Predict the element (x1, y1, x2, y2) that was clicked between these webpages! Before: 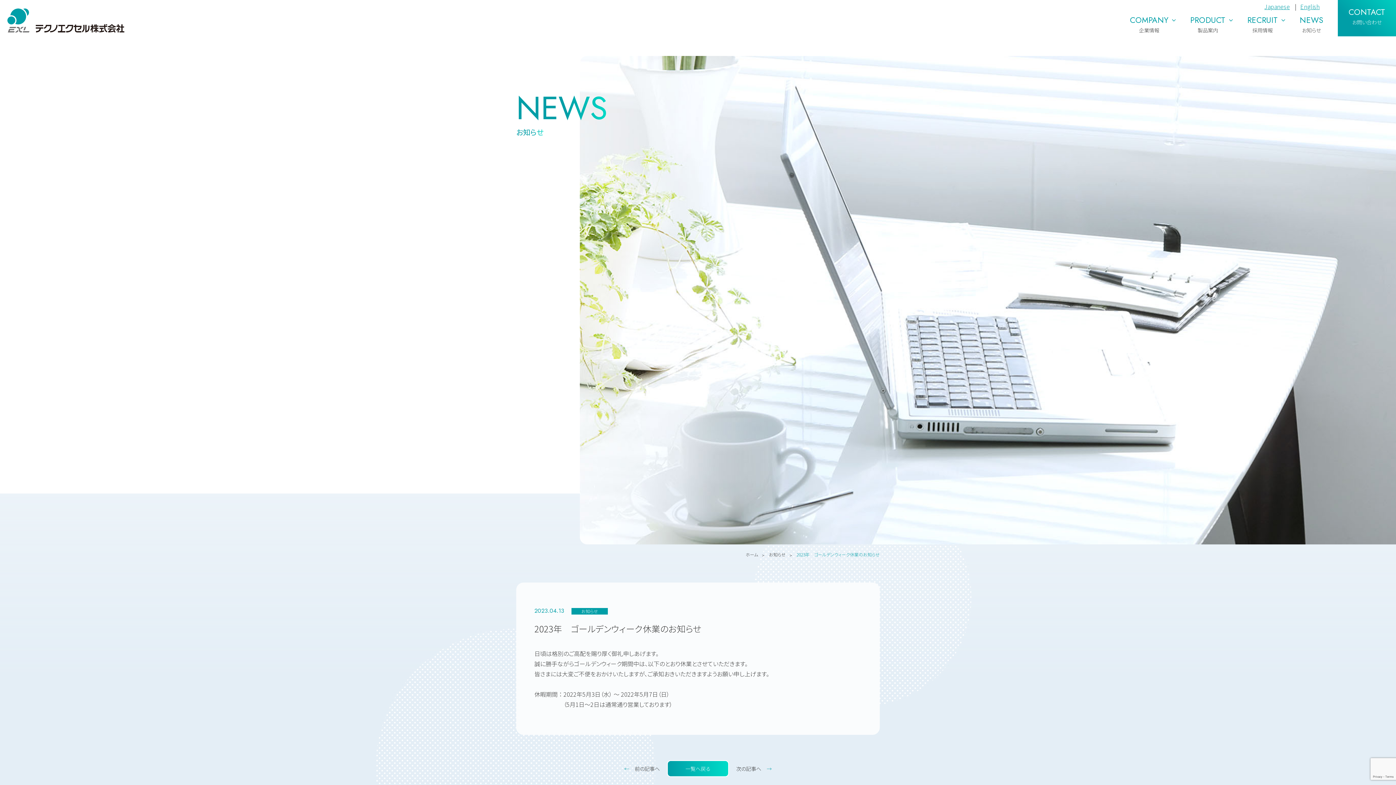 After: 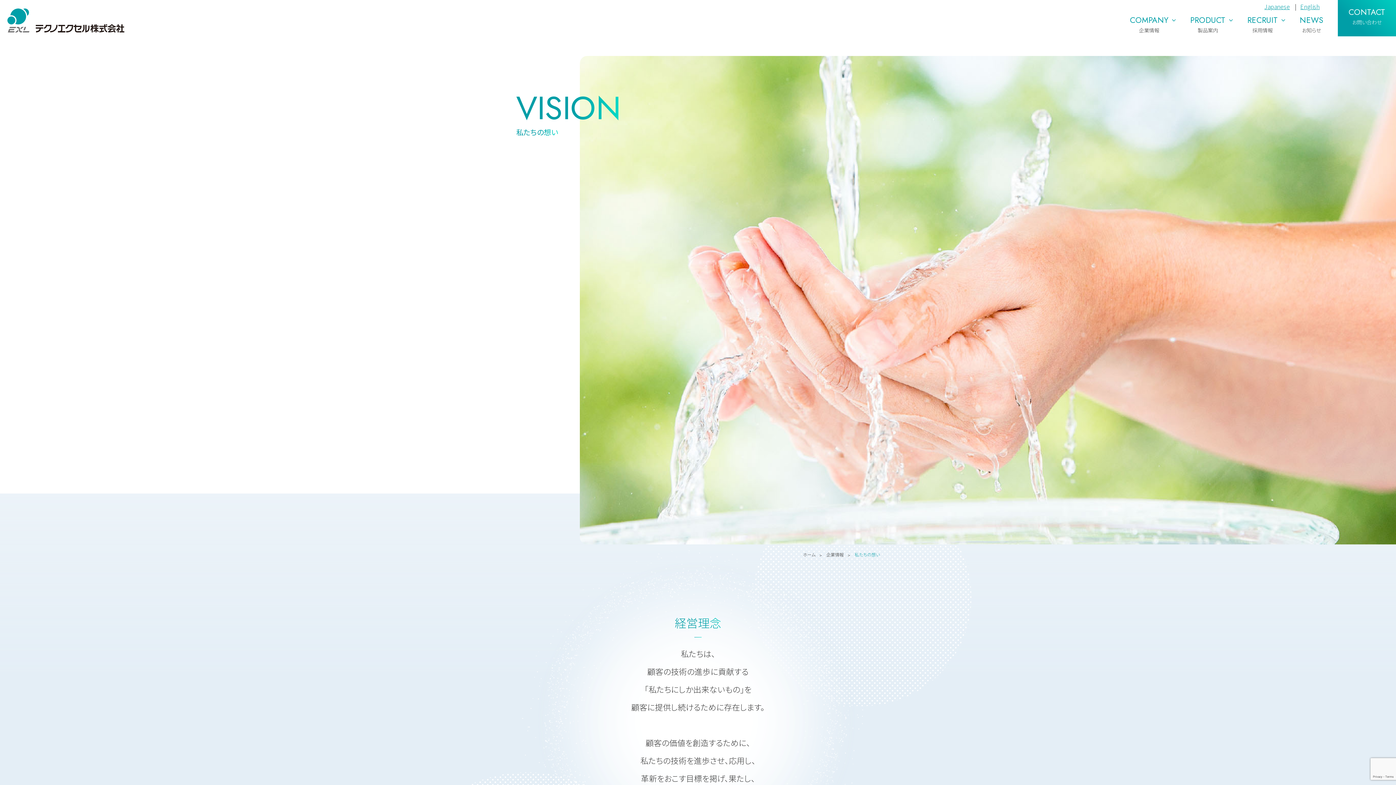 Action: label: COMPANY
企業情報 bbox: (1126, 16, 1176, 36)